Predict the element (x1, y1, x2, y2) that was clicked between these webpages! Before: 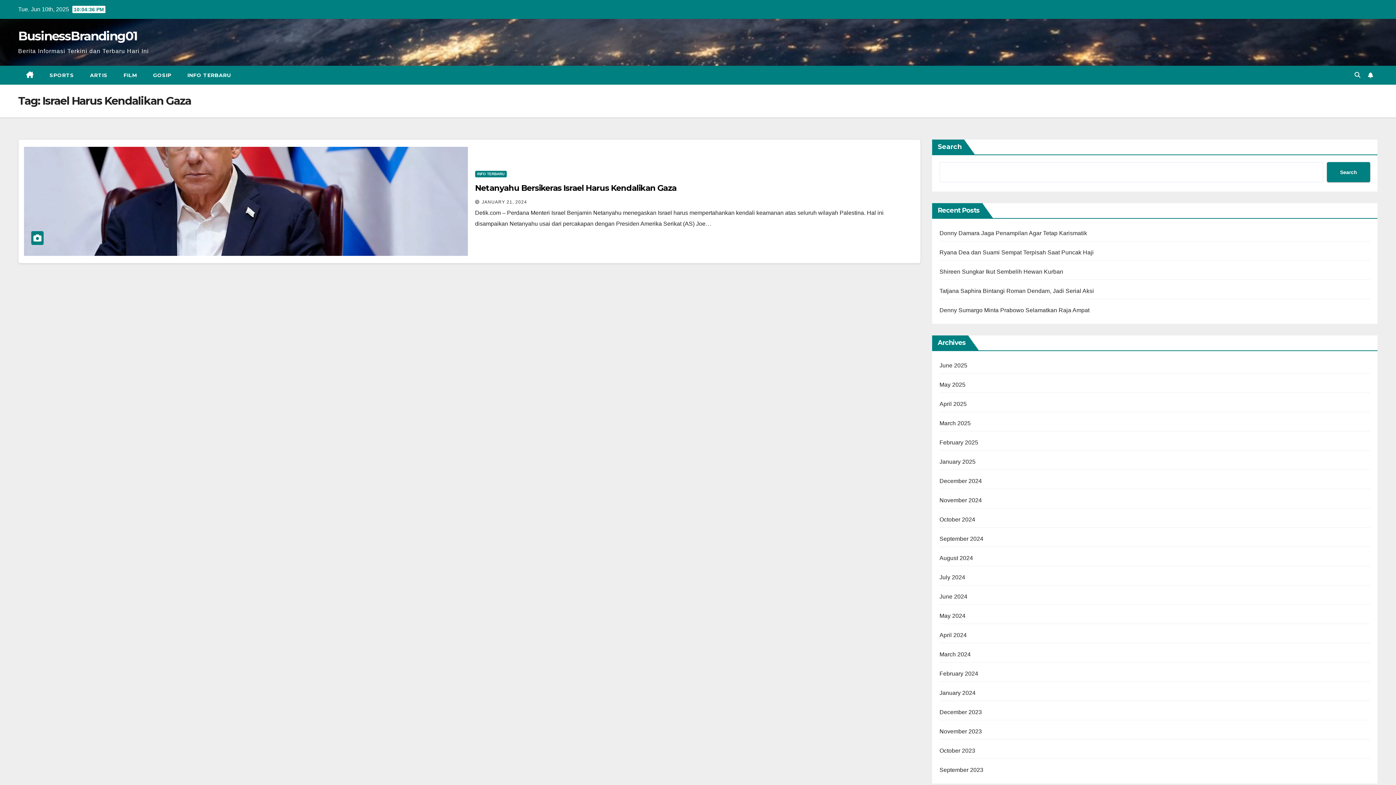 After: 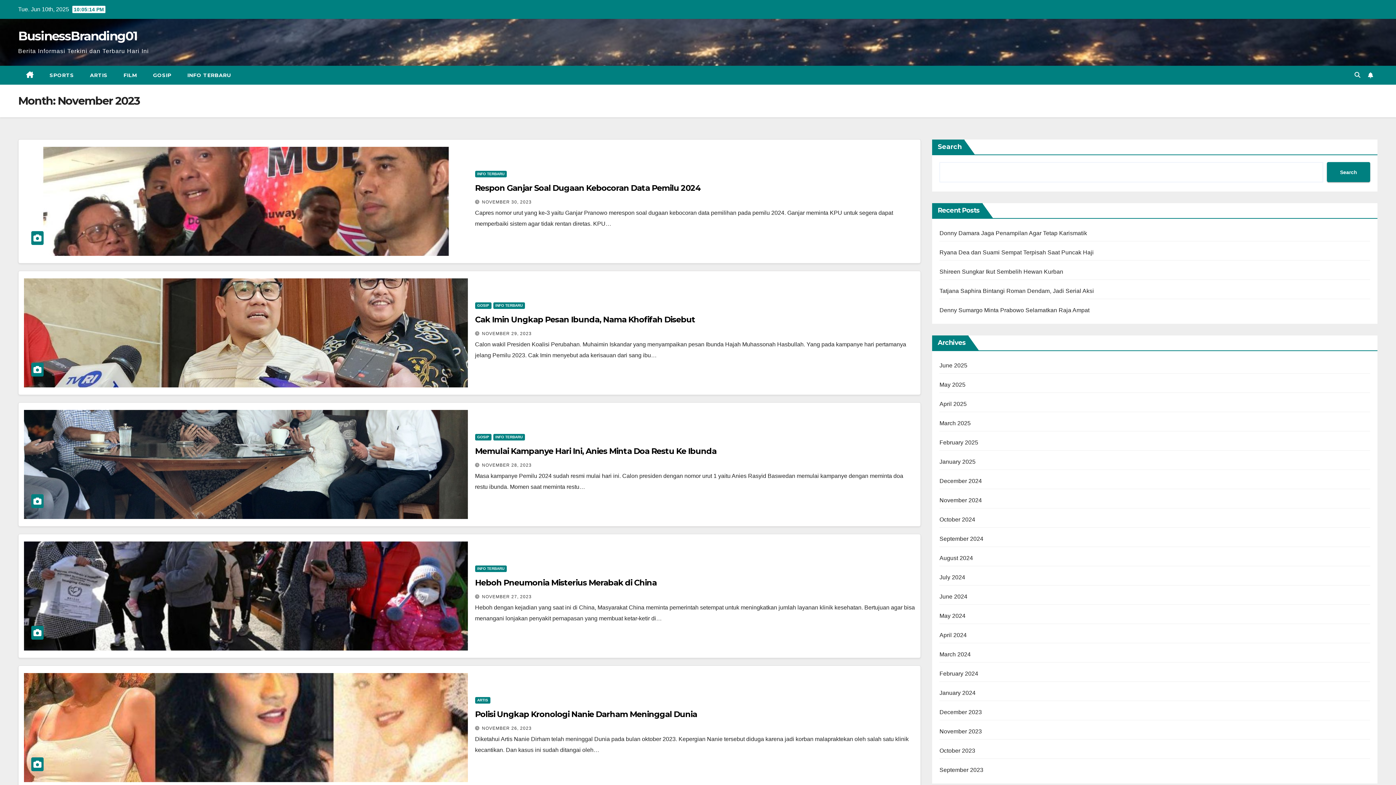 Action: bbox: (939, 728, 982, 734) label: November 2023